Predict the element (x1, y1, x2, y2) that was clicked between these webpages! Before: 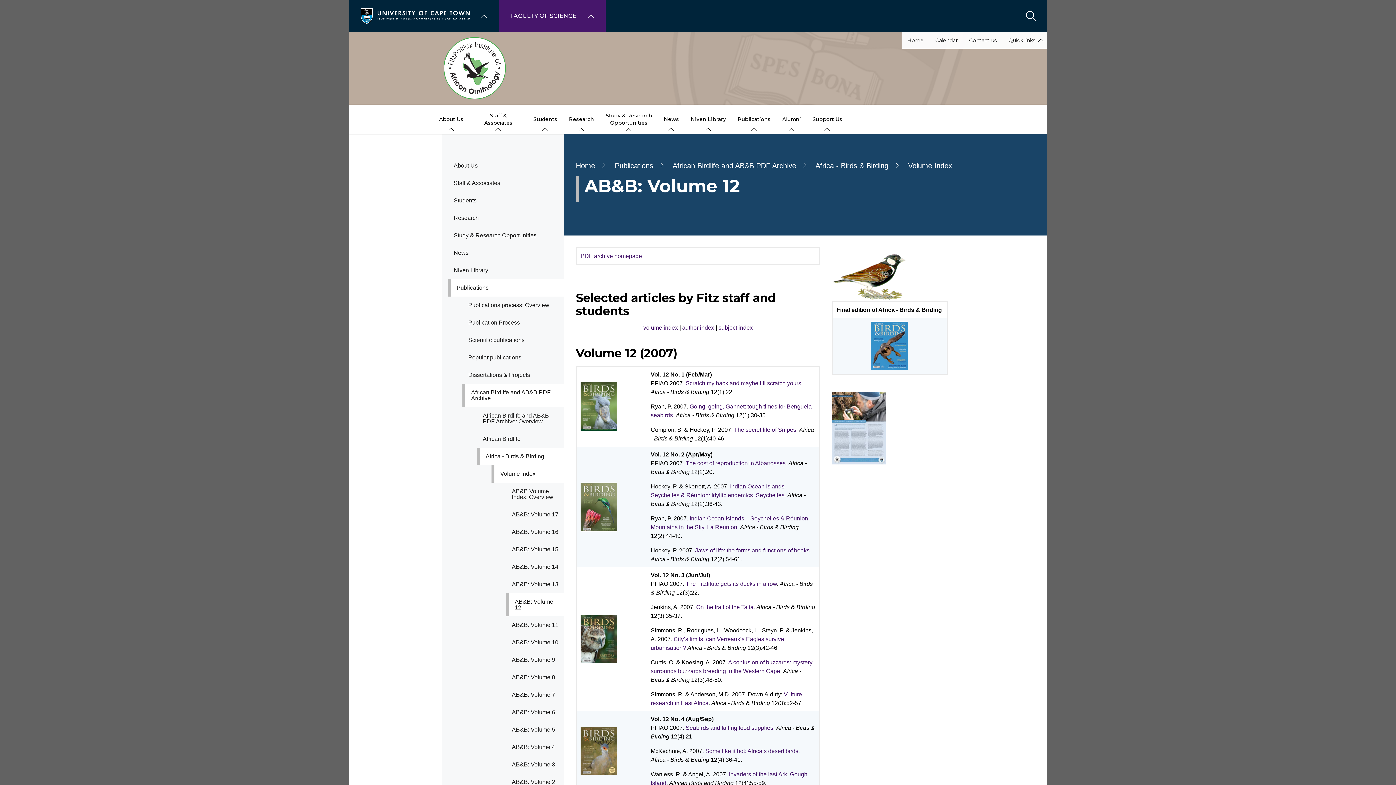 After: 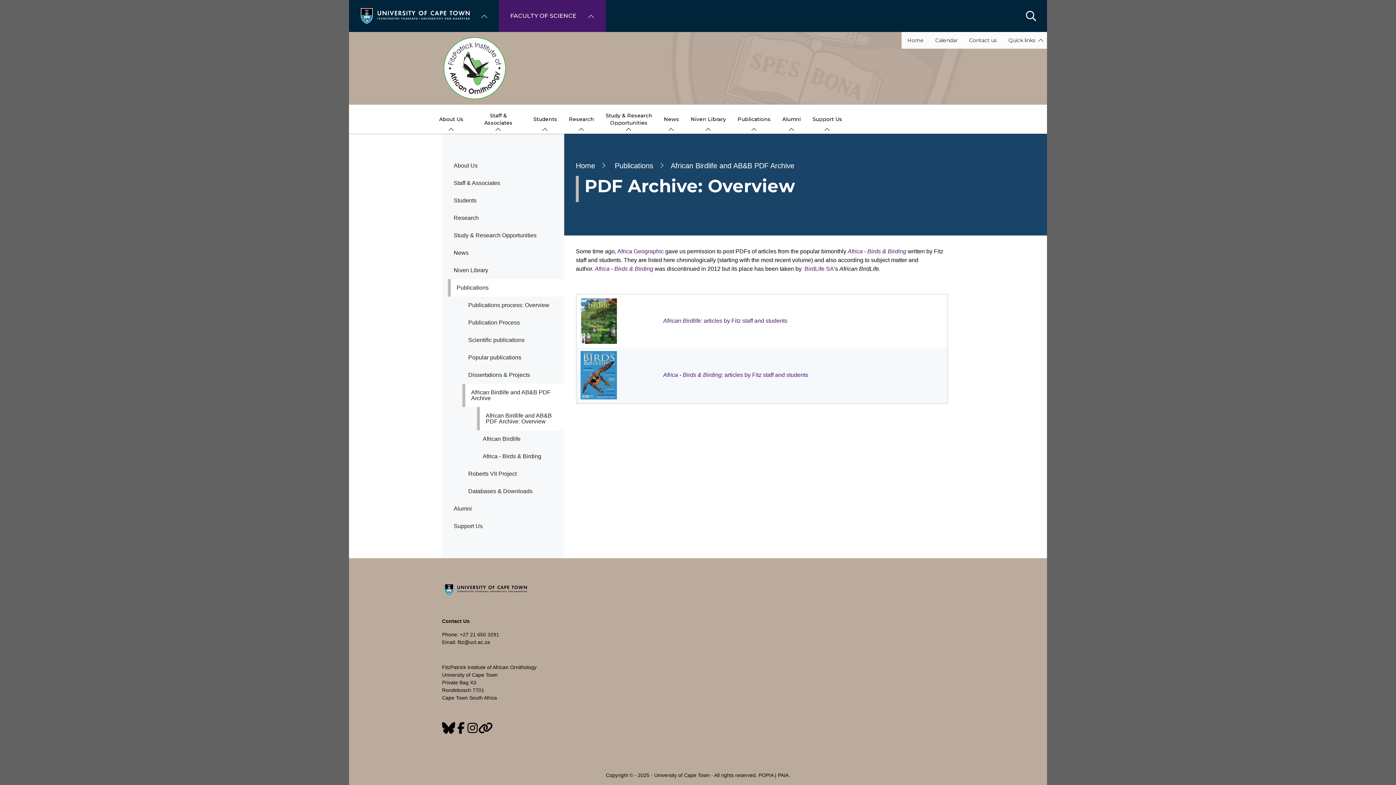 Action: bbox: (462, 384, 564, 407) label: African Birdlife and AB&B PDF Archive